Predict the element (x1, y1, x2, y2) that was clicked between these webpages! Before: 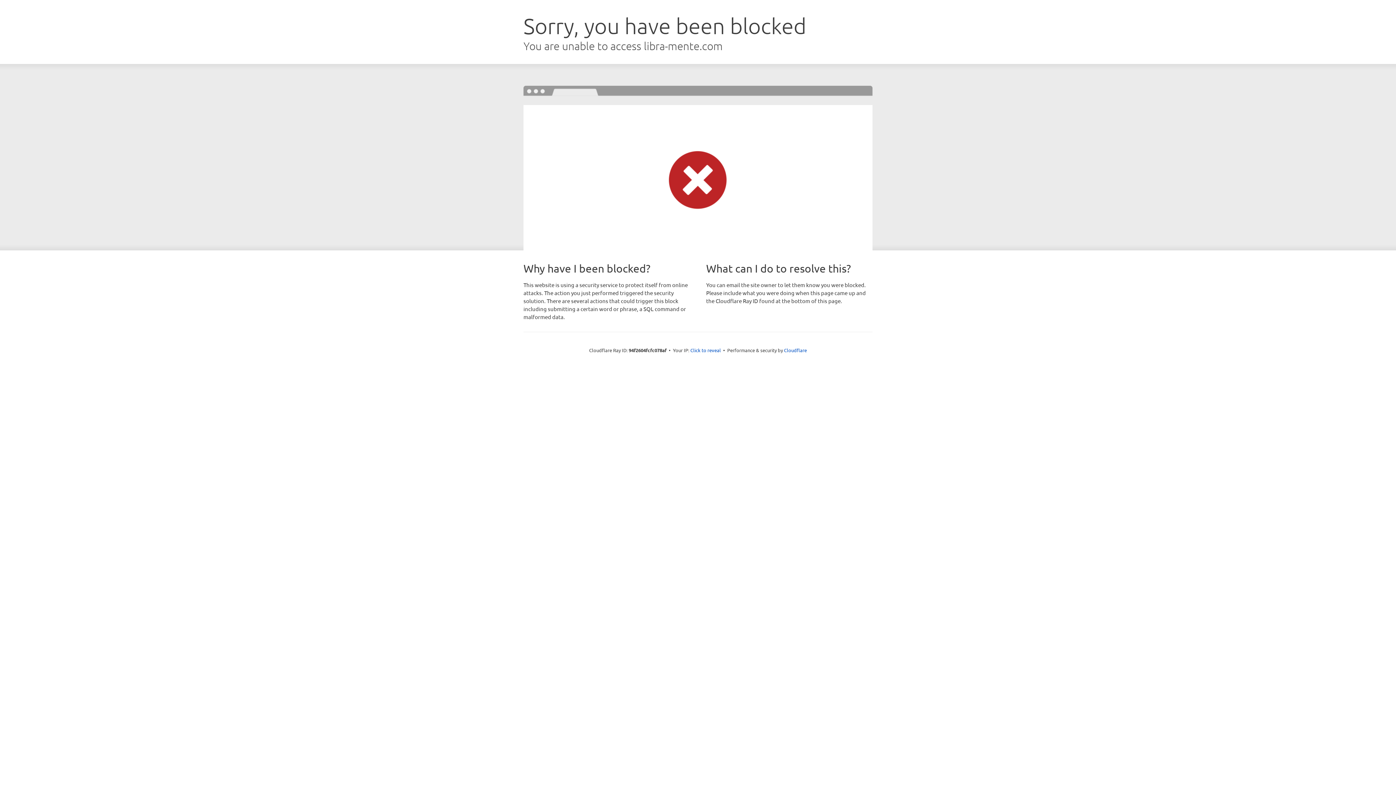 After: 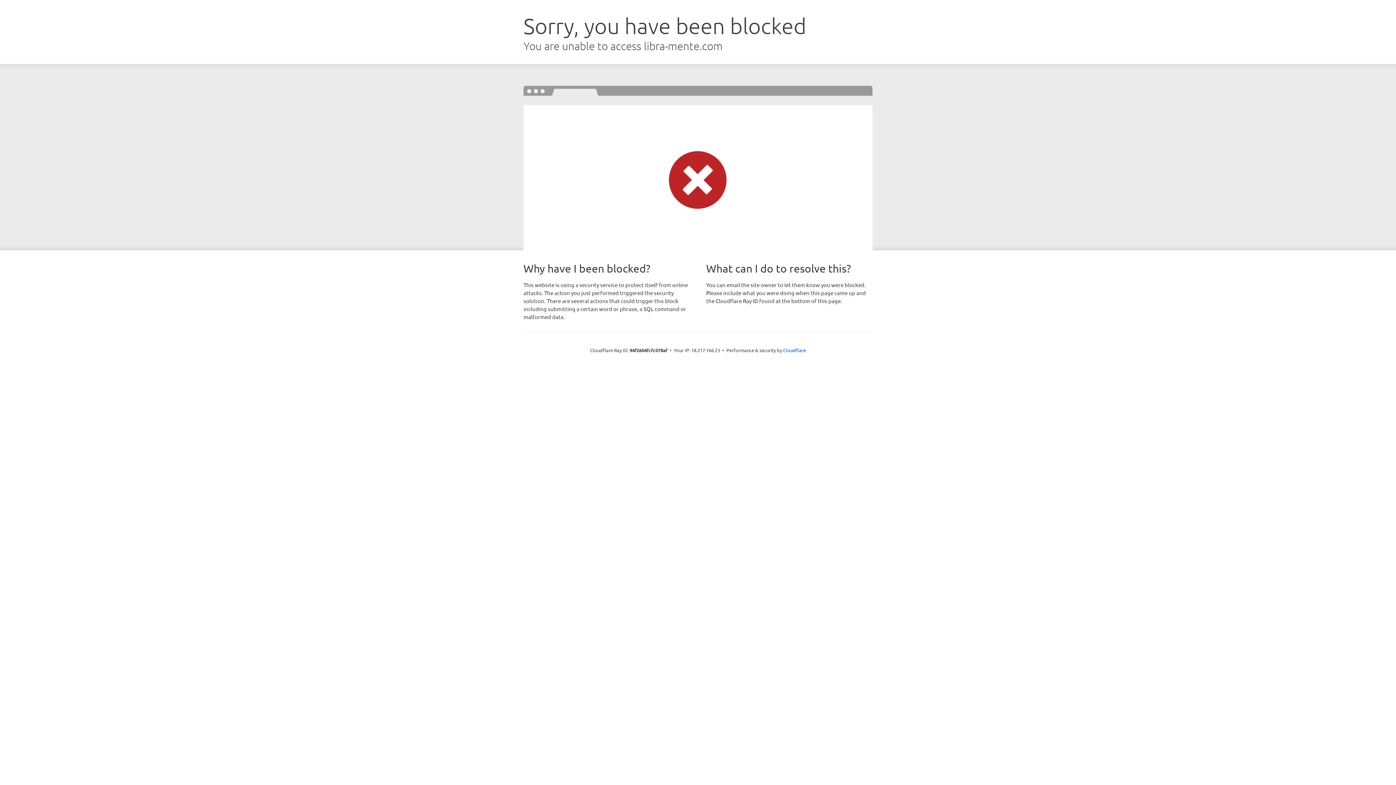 Action: bbox: (690, 346, 721, 353) label: Click to reveal